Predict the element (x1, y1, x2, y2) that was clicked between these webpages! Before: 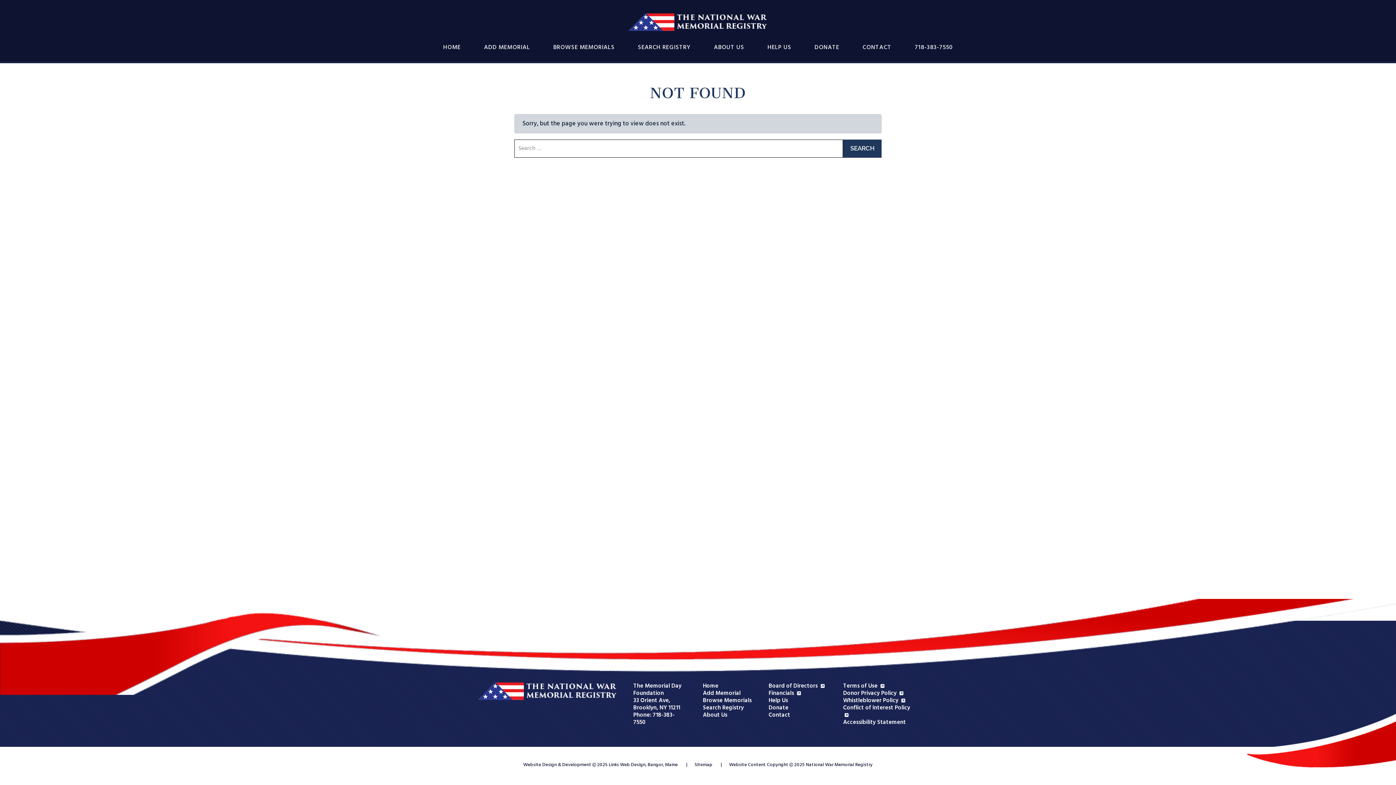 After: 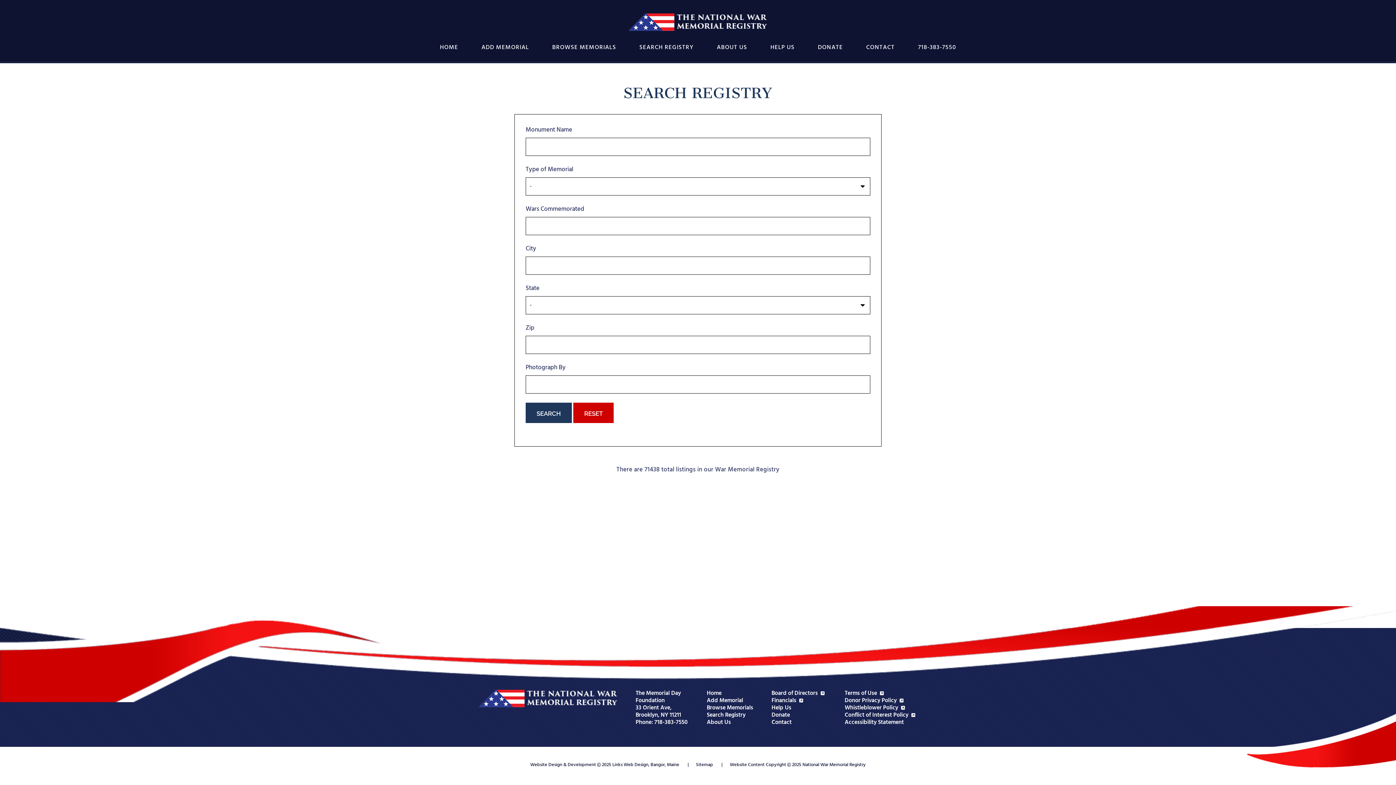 Action: label: Search Registry bbox: (703, 704, 751, 712)